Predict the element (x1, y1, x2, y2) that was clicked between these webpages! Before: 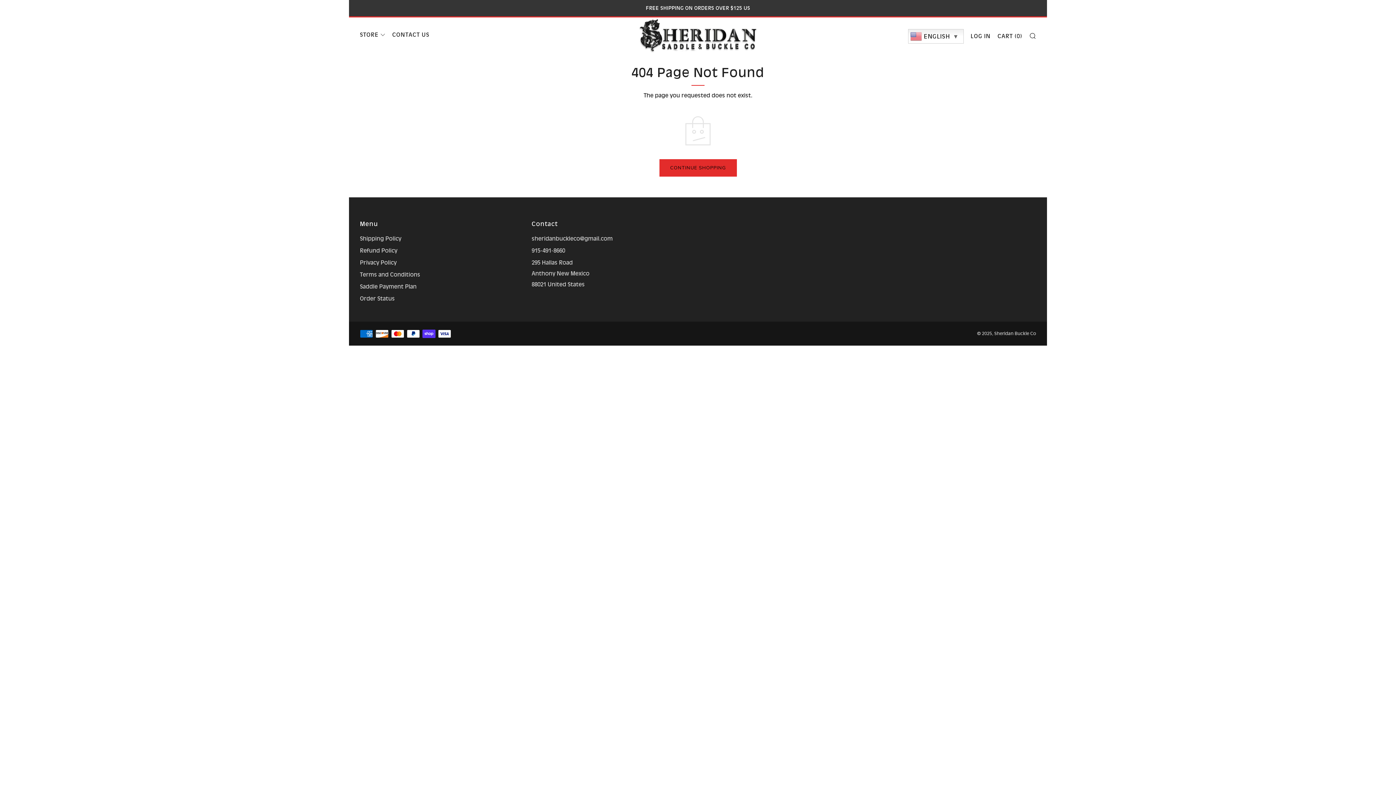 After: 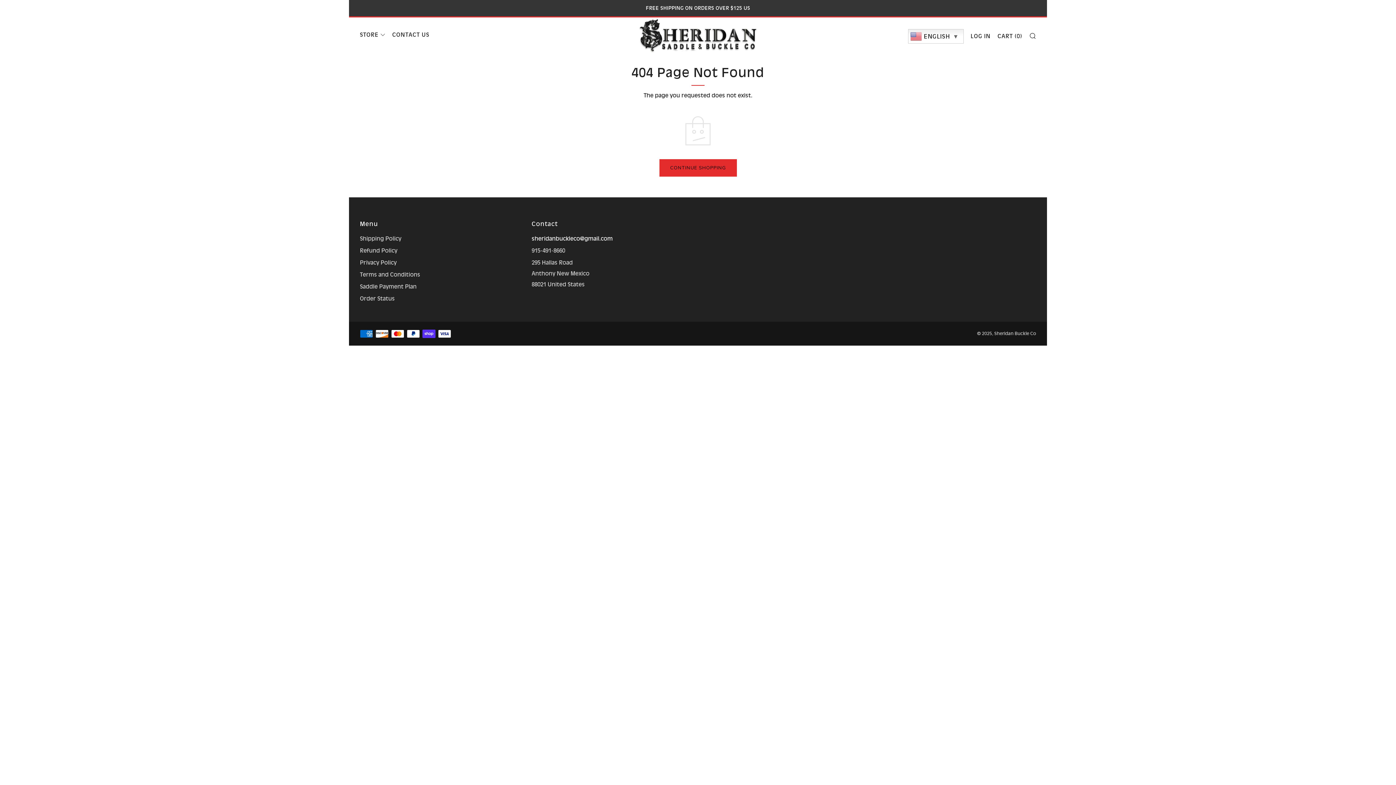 Action: bbox: (531, 235, 612, 242) label: sheridanbuckleco@gmail.com